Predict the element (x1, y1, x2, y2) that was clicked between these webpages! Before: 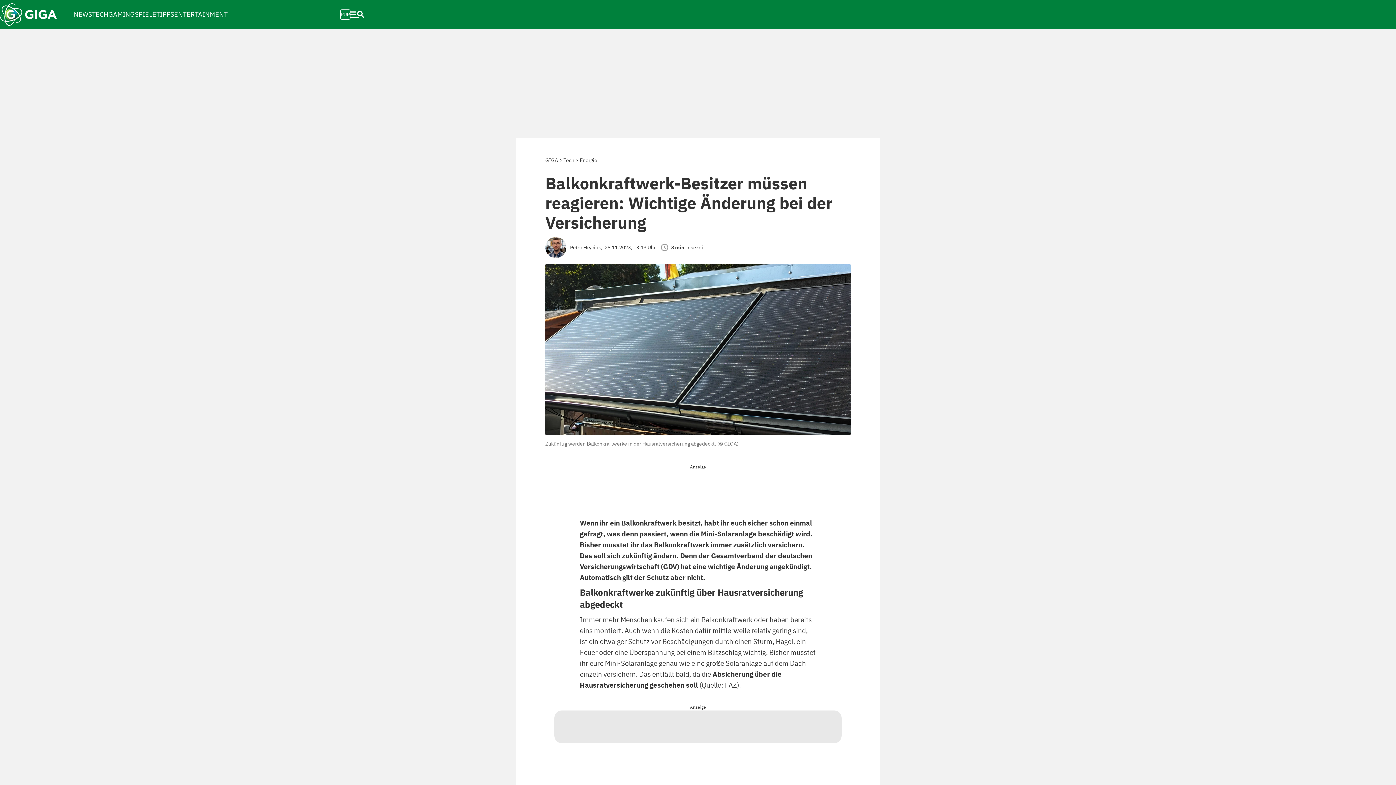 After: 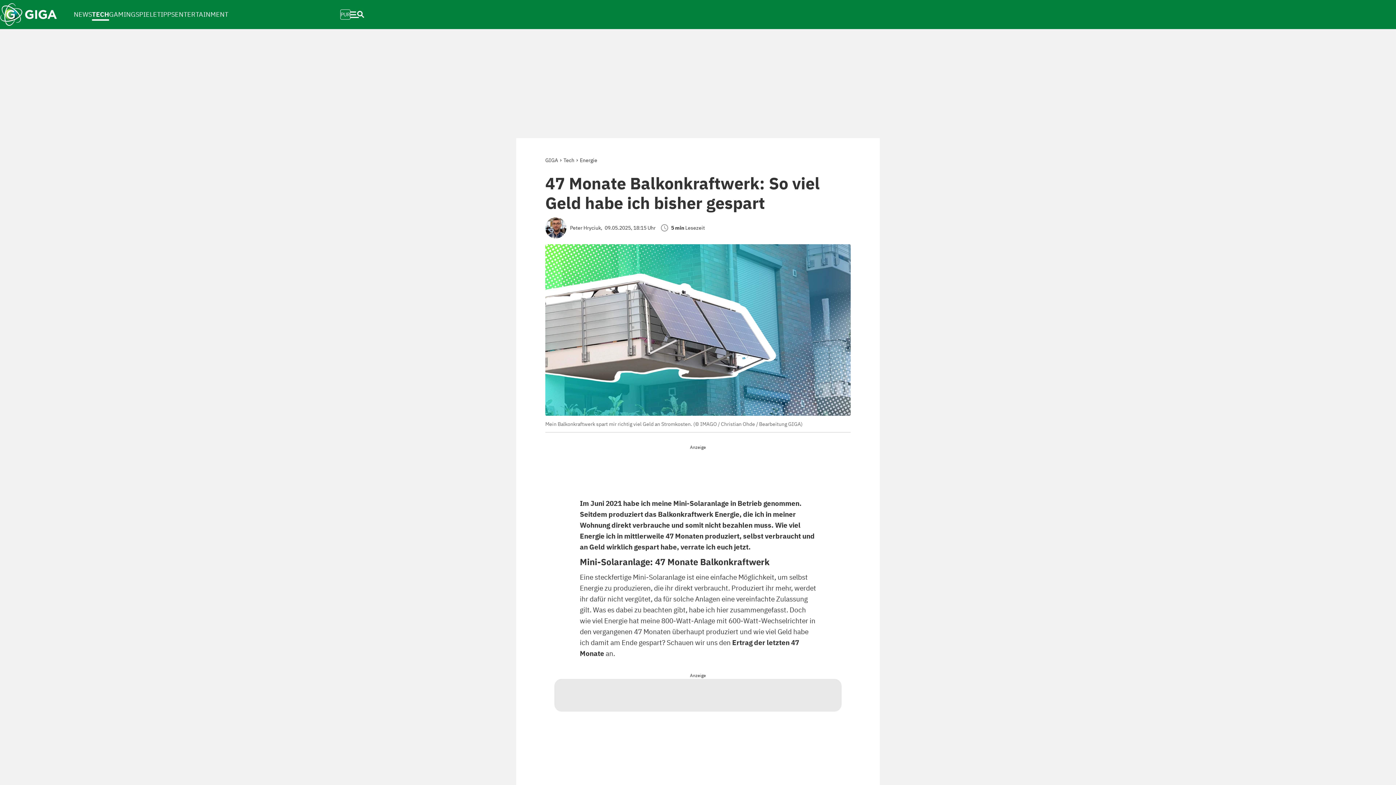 Action: label: Balkonkraftwerk bbox: (701, 615, 752, 624)